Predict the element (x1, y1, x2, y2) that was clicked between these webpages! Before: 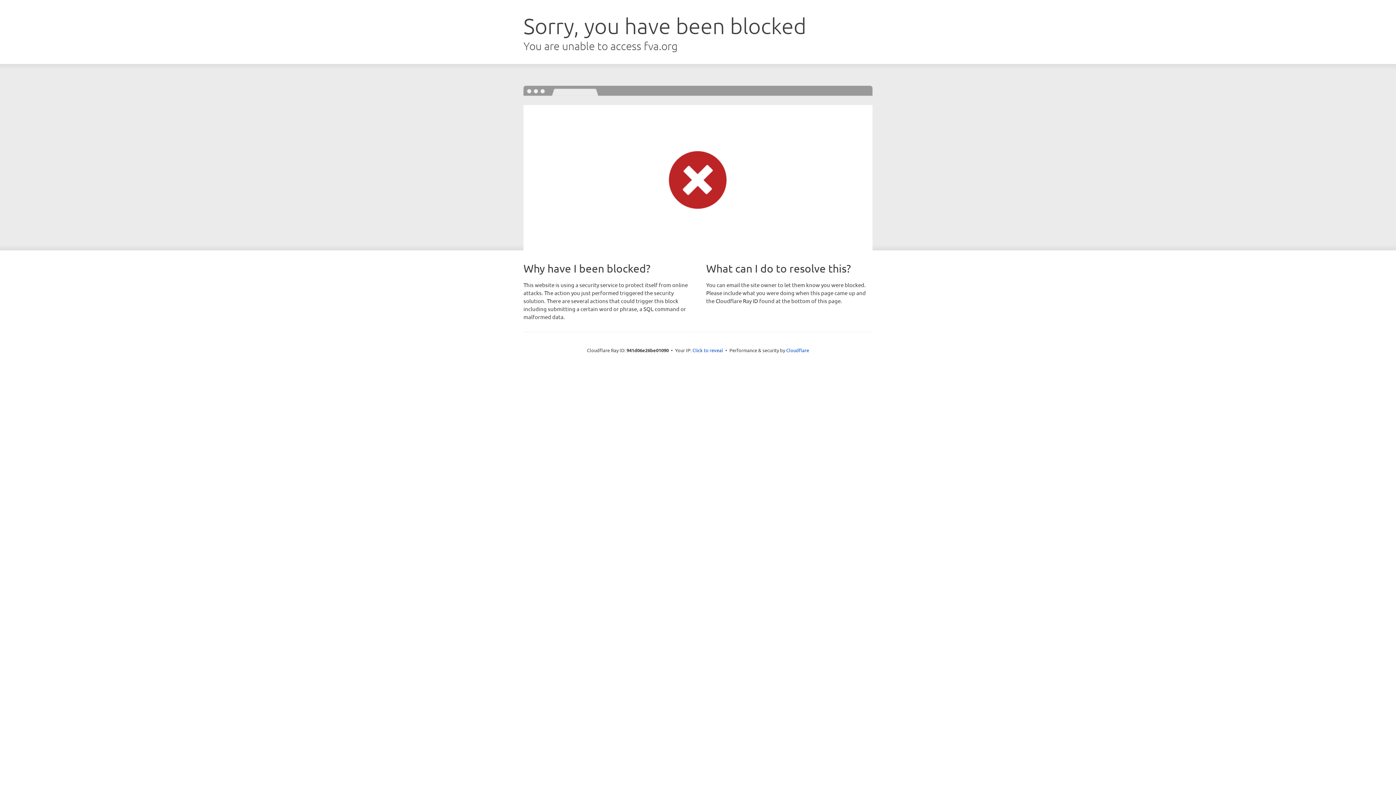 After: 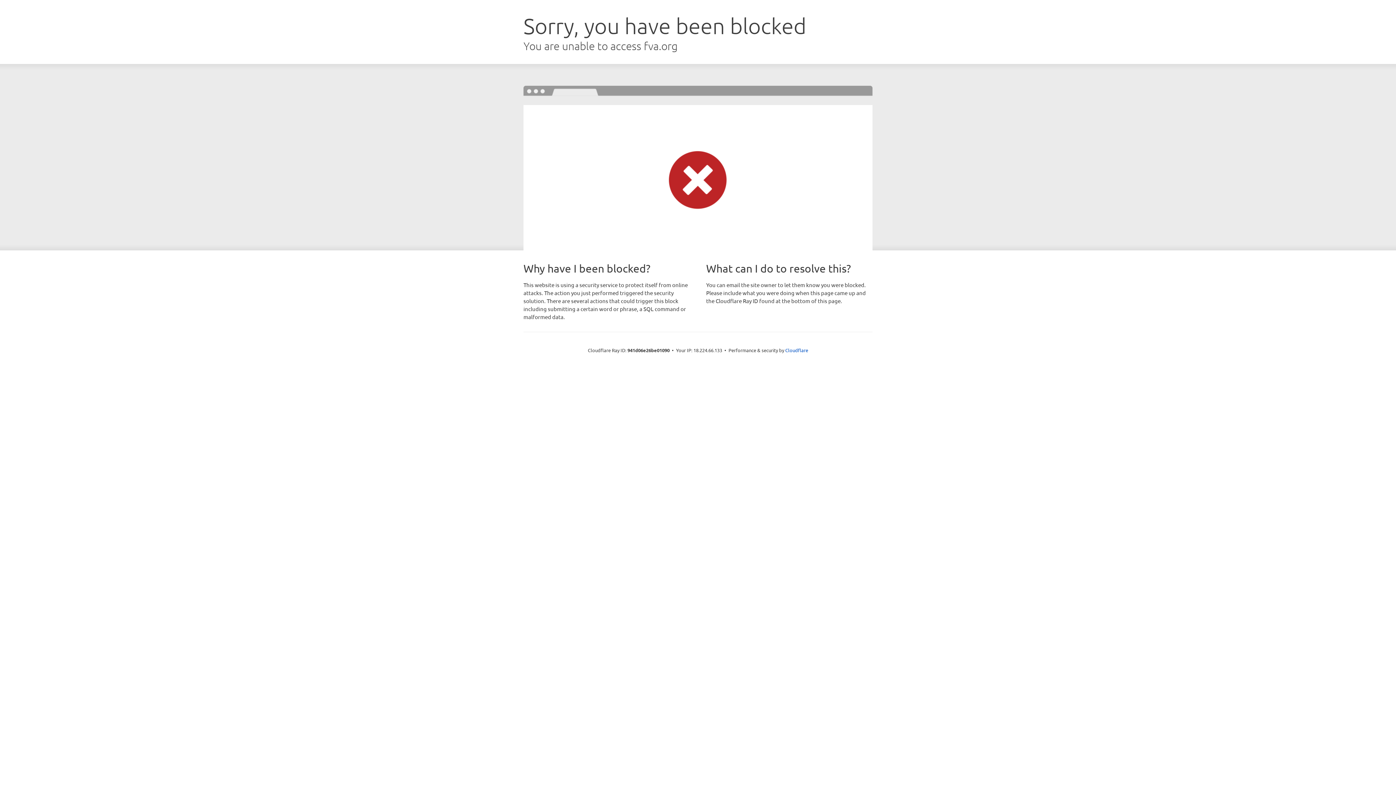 Action: bbox: (692, 346, 723, 353) label: Click to reveal